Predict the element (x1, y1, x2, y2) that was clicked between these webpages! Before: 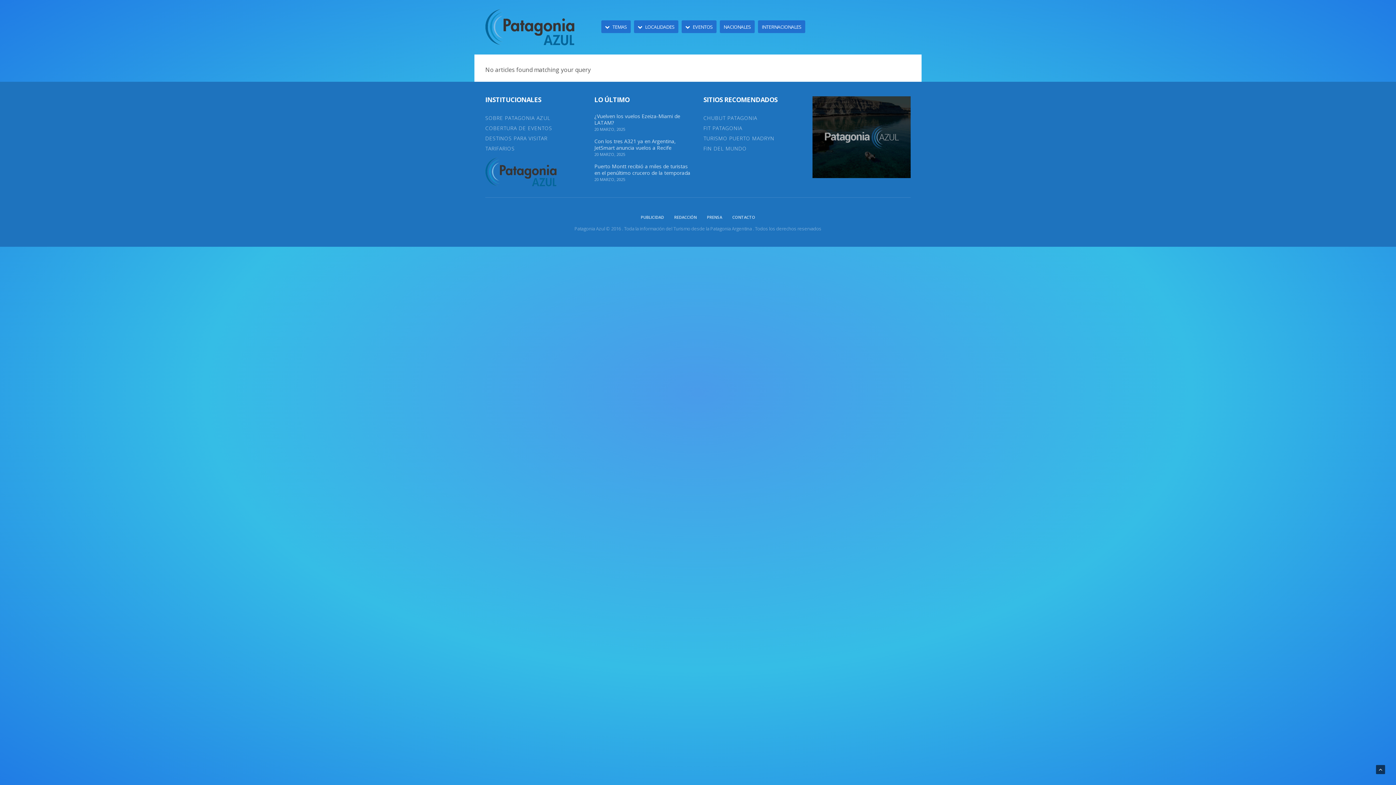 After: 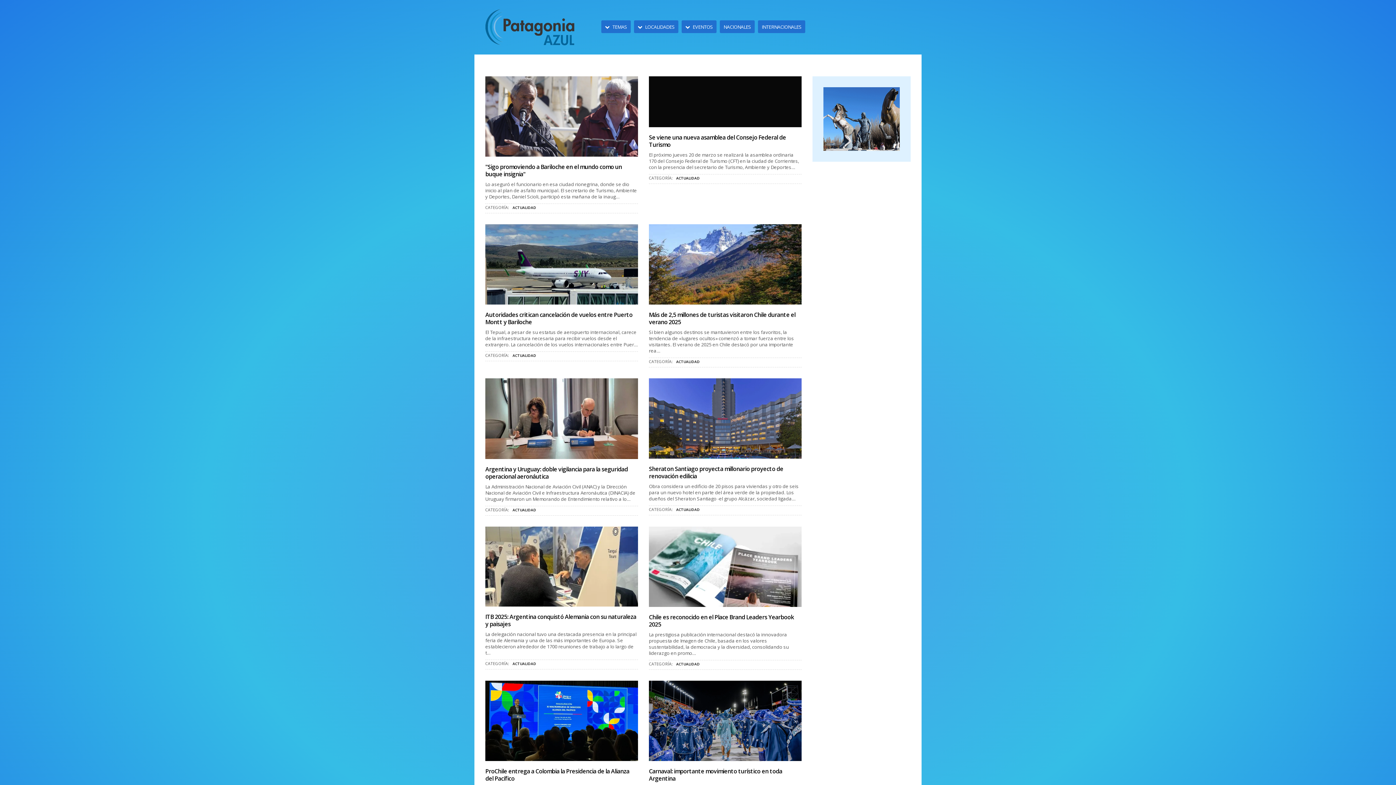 Action: label: NACIONALES bbox: (723, 23, 751, 30)